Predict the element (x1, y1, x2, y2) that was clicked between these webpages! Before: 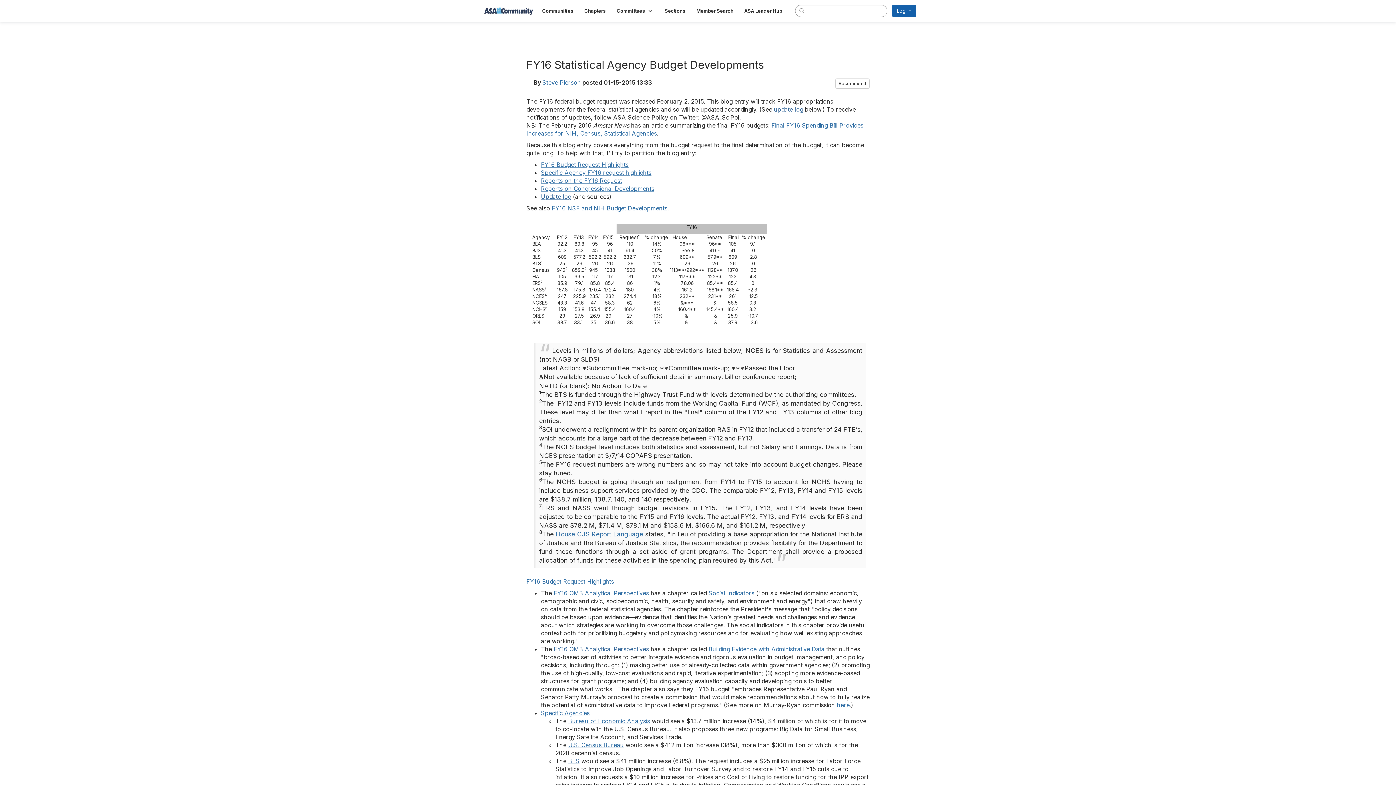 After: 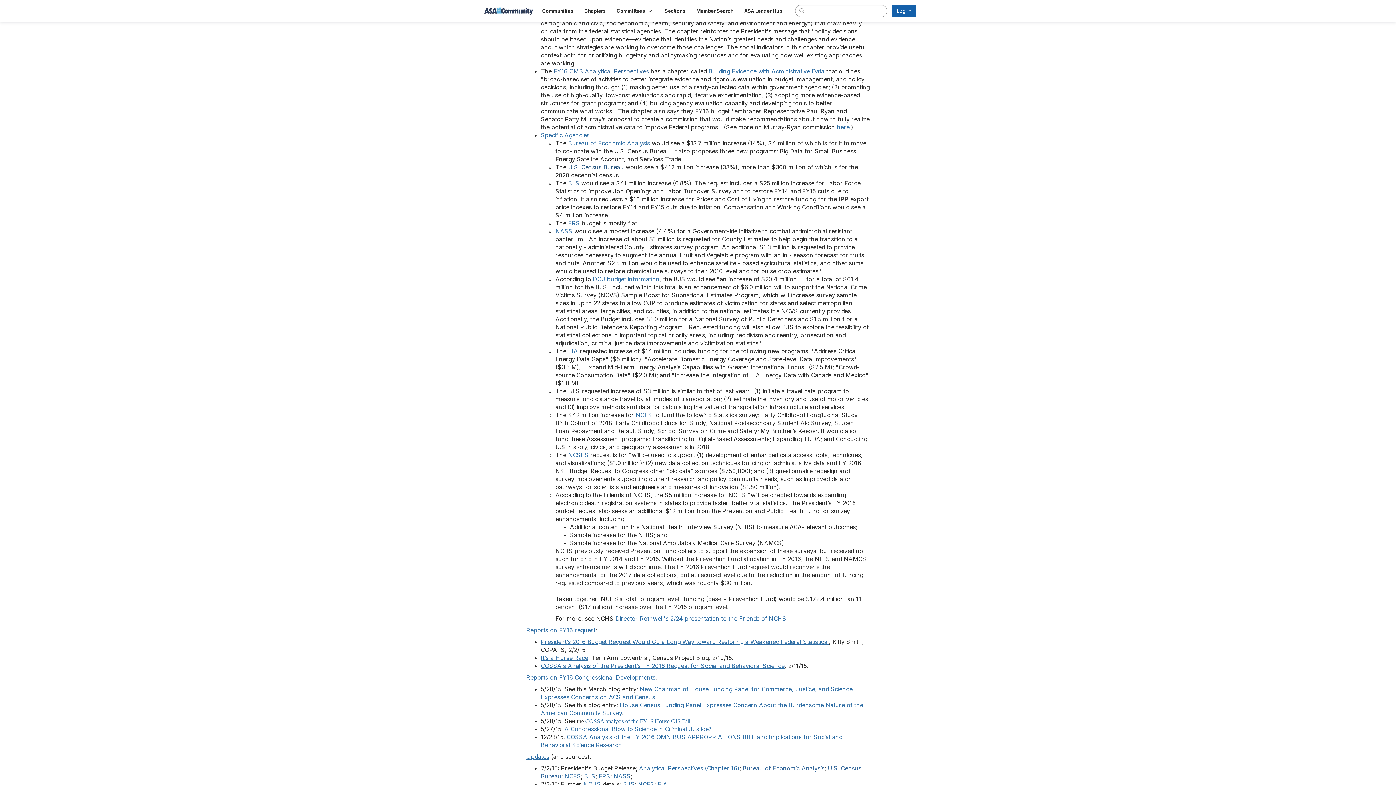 Action: label: FY16 Budget Request Highlights bbox: (541, 161, 628, 168)